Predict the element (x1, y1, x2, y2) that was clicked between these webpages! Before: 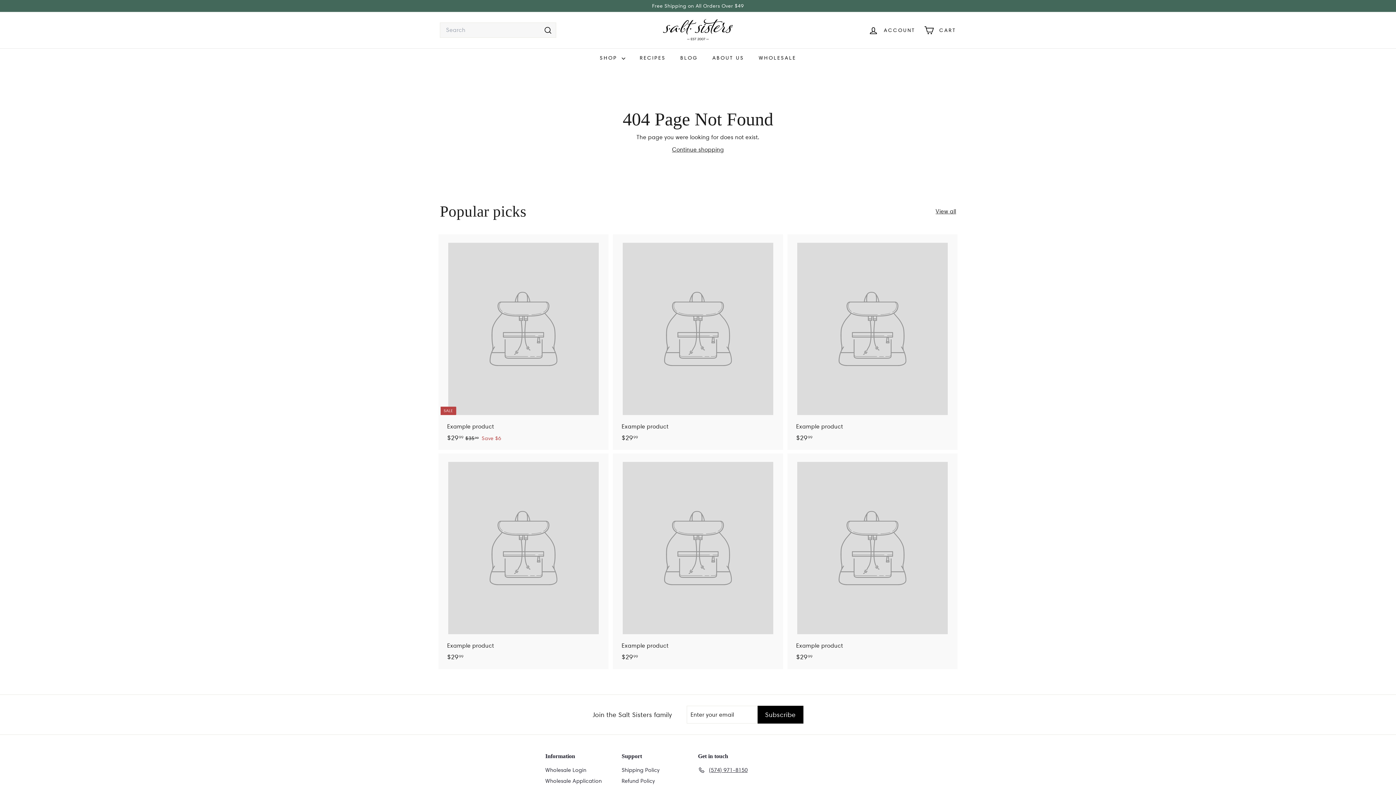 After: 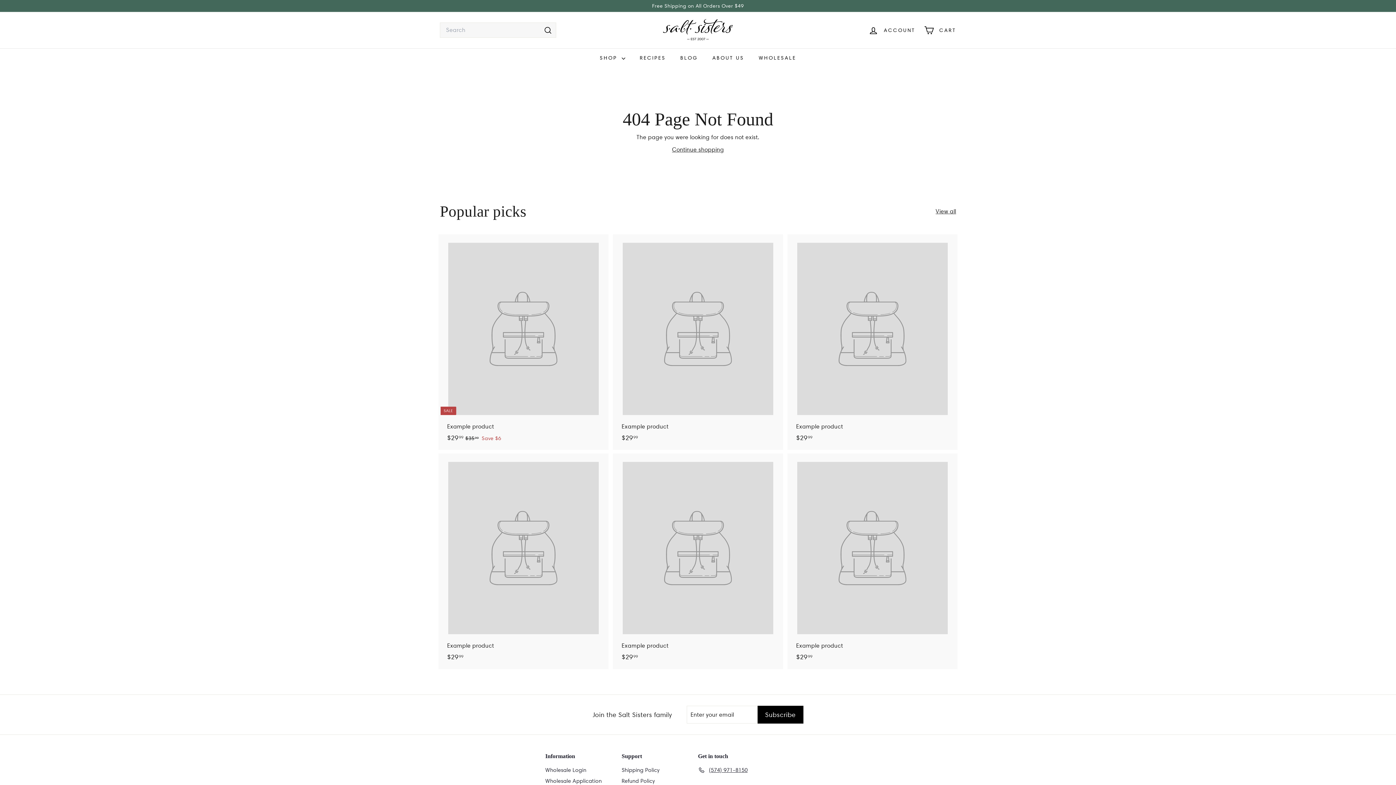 Action: label: View all bbox: (935, 207, 956, 216)